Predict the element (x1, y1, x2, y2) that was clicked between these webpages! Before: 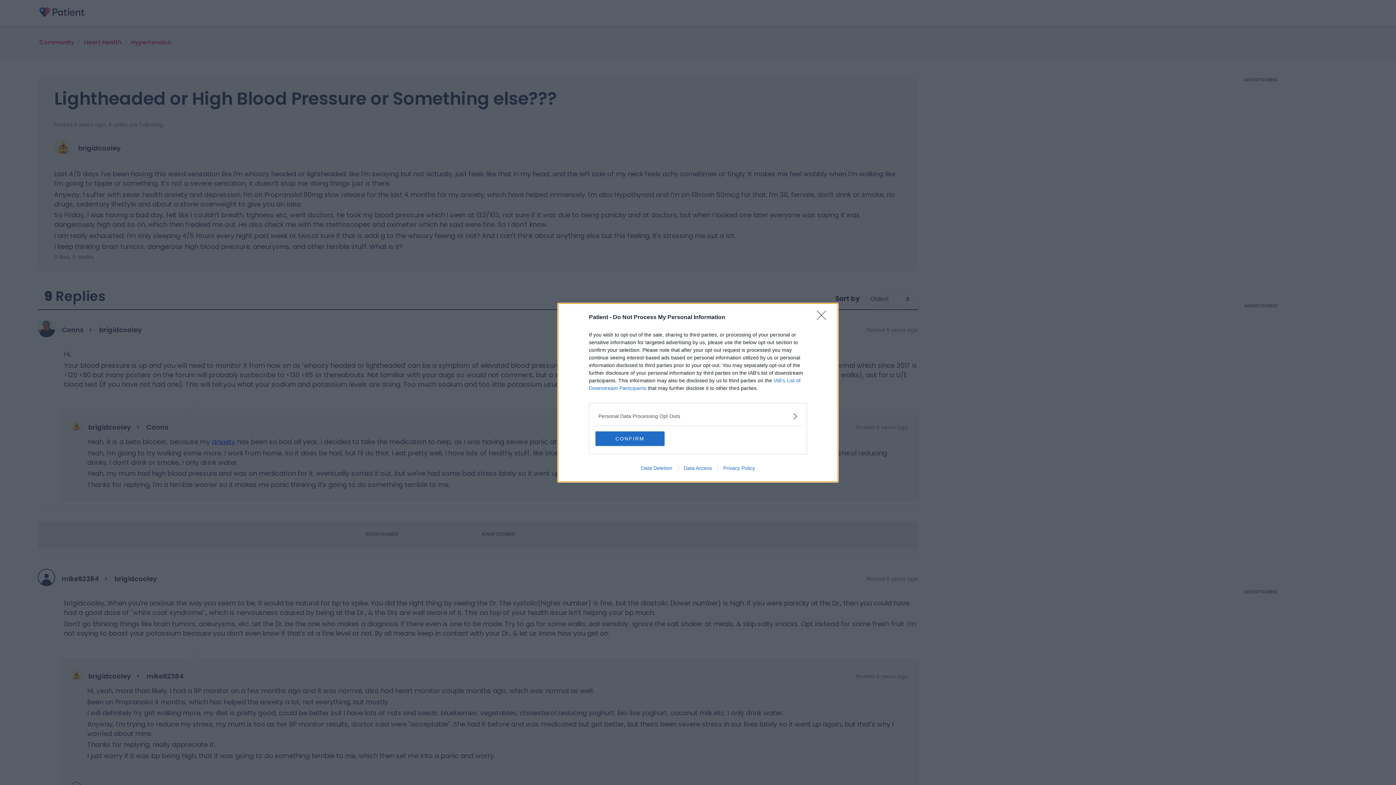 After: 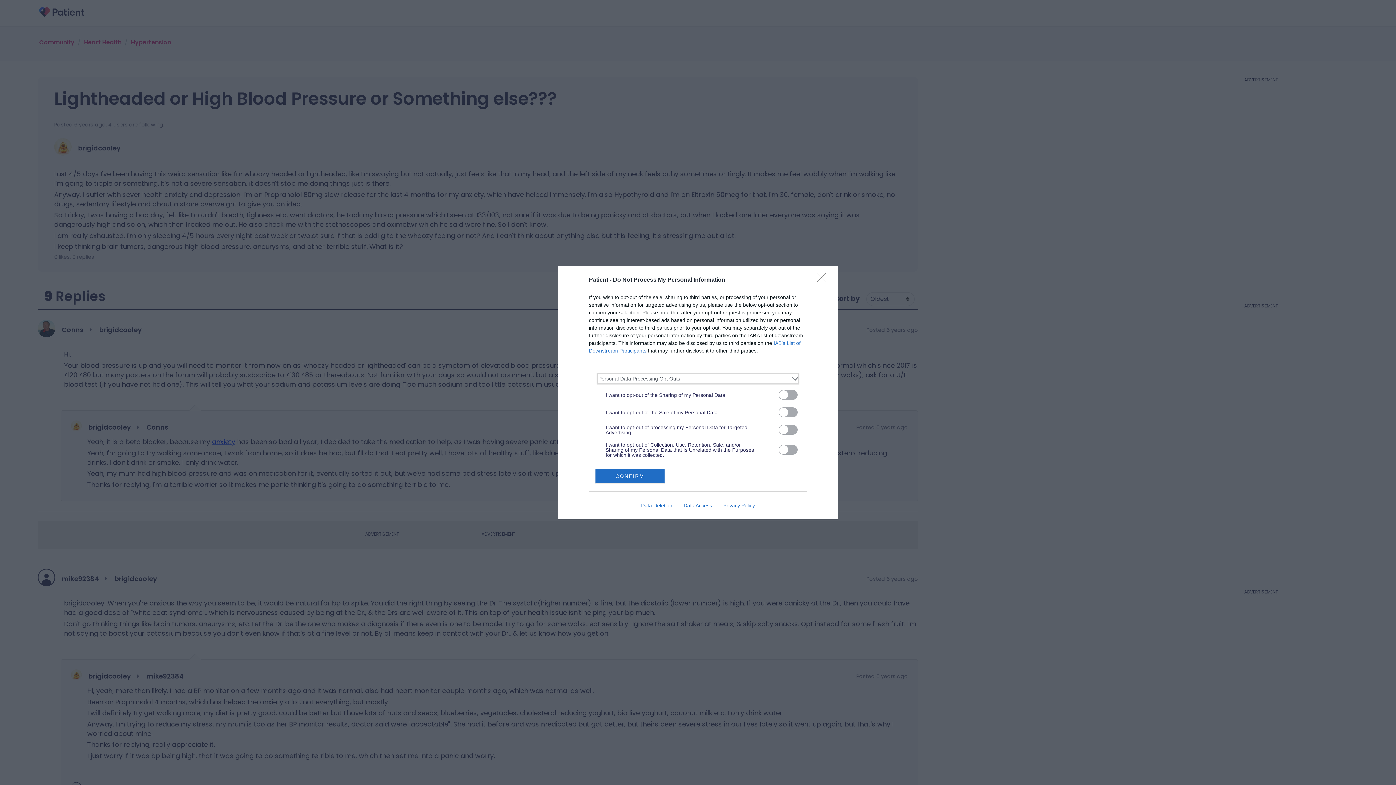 Action: label: Opt-Outs bbox: (598, 412, 797, 420)